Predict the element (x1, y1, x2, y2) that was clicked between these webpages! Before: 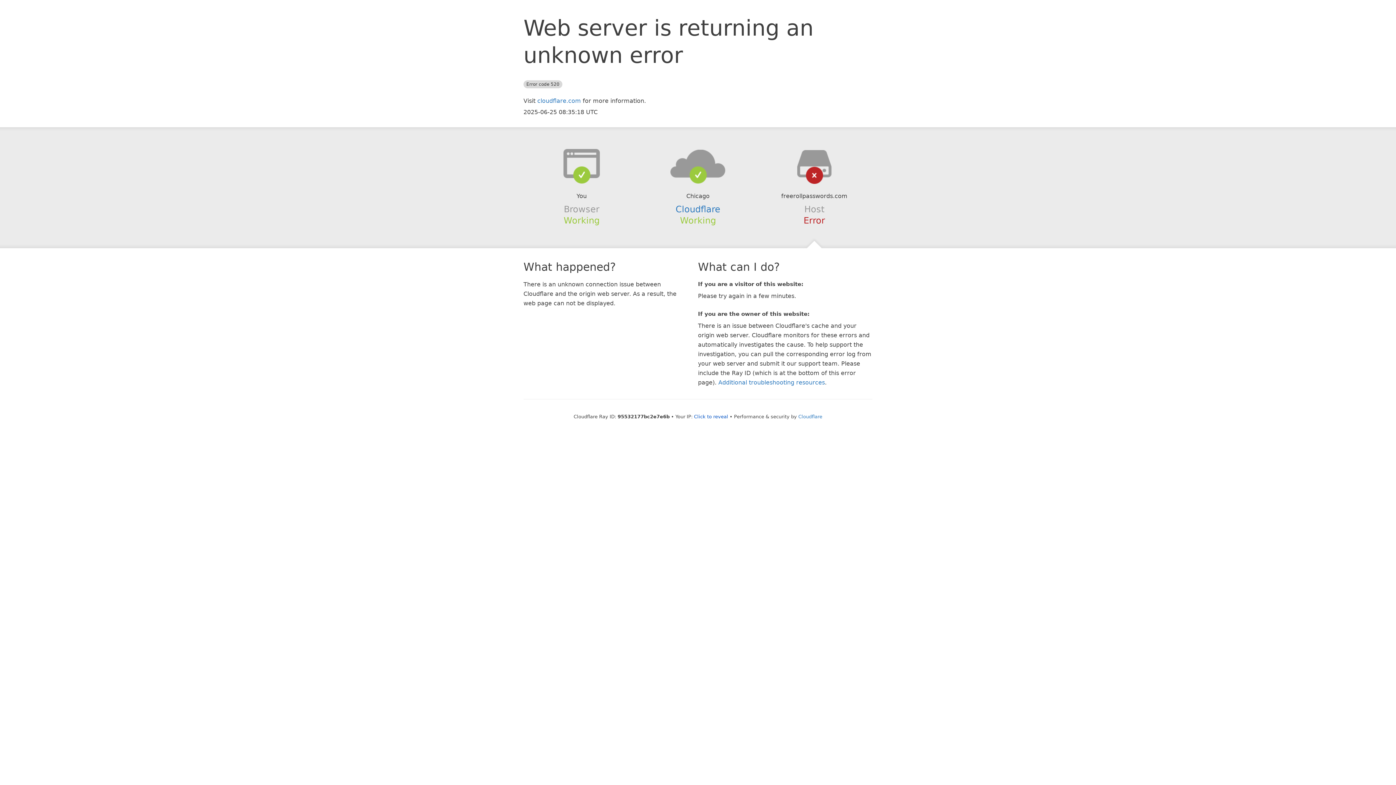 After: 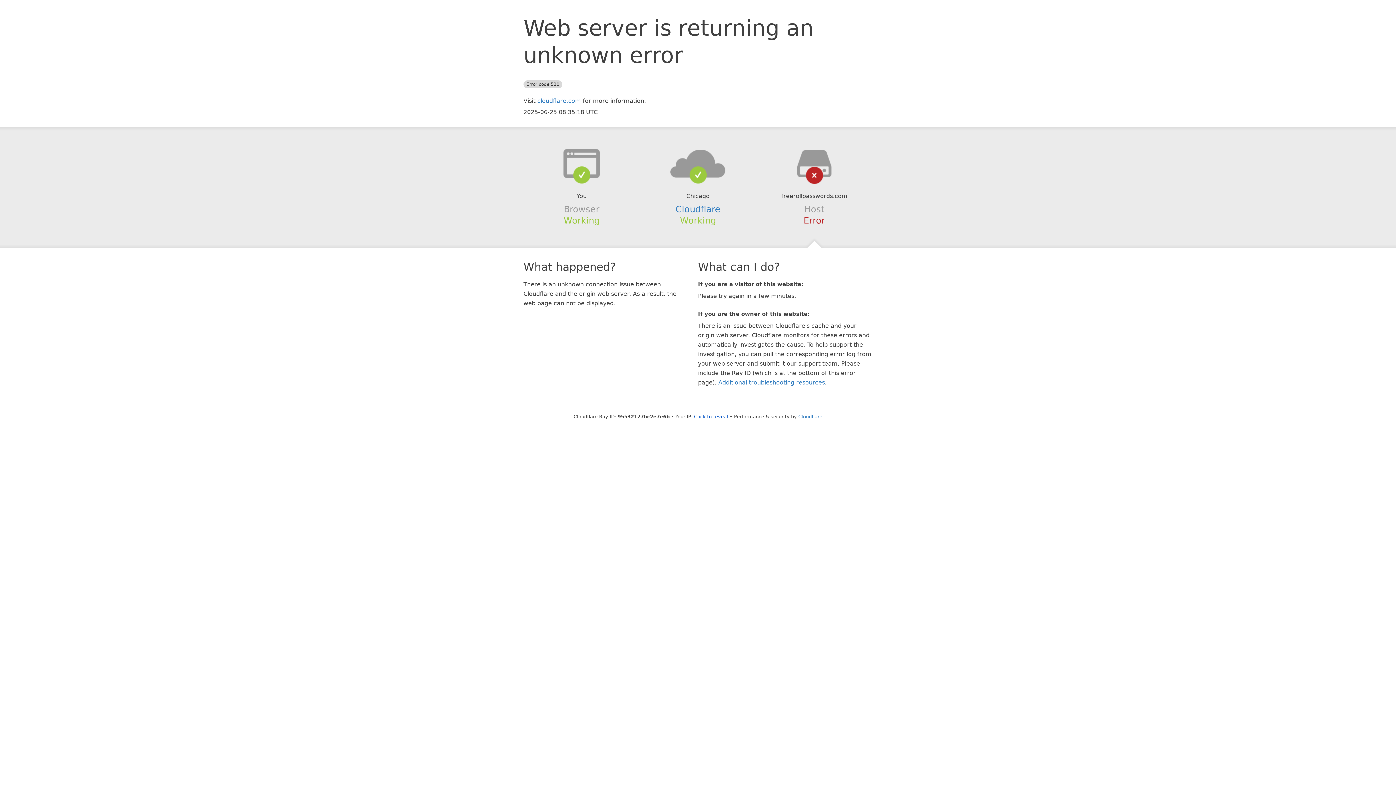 Action: bbox: (639, 148, 756, 178)